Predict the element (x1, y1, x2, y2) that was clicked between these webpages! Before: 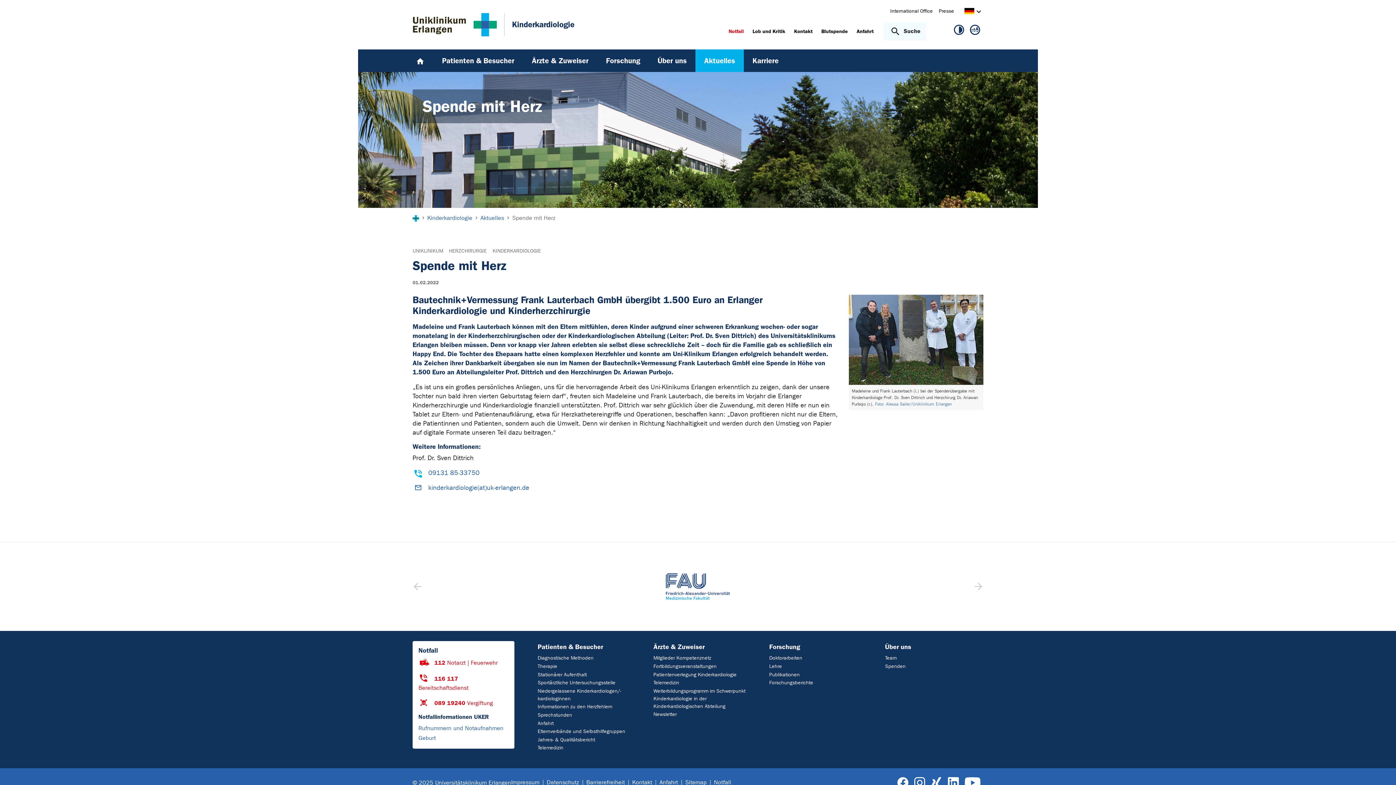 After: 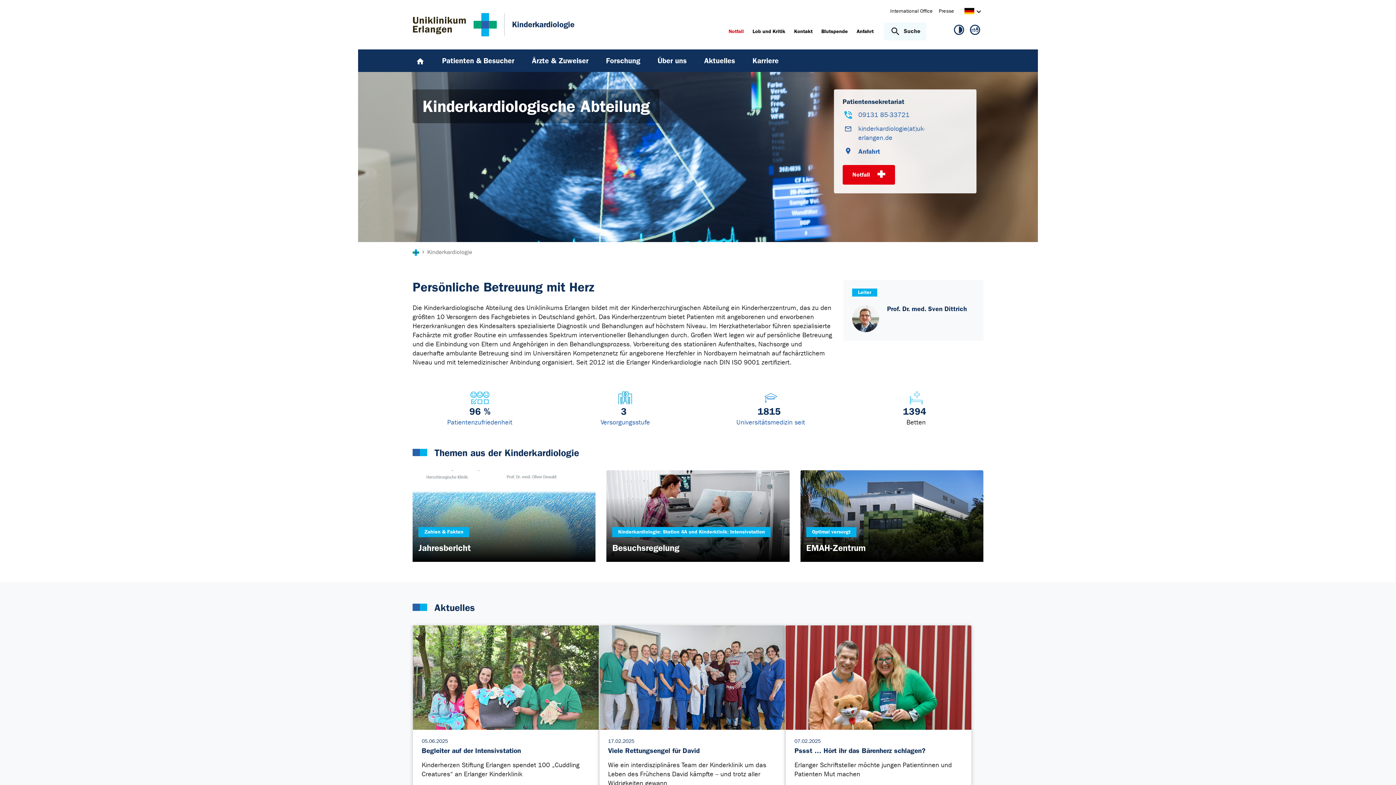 Action: bbox: (407, 49, 433, 72)